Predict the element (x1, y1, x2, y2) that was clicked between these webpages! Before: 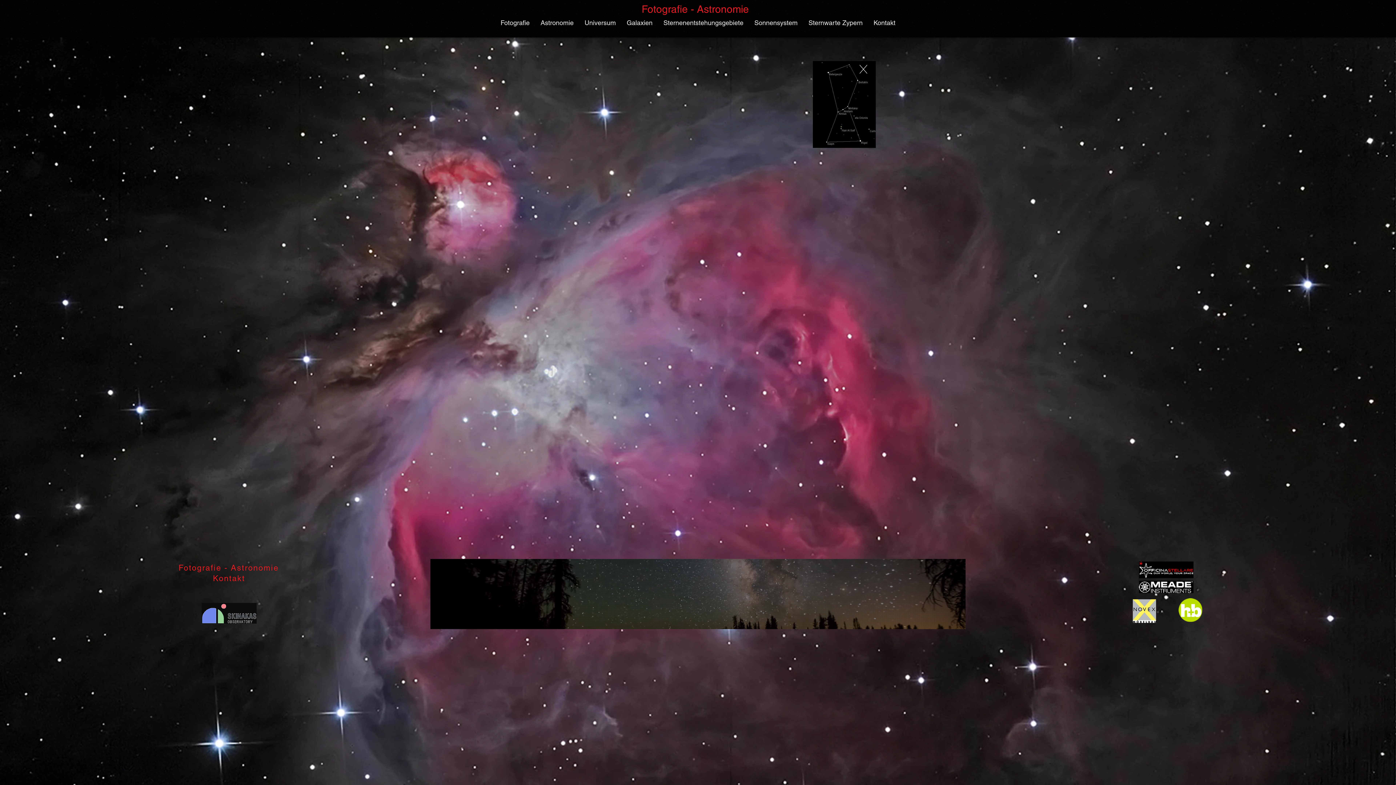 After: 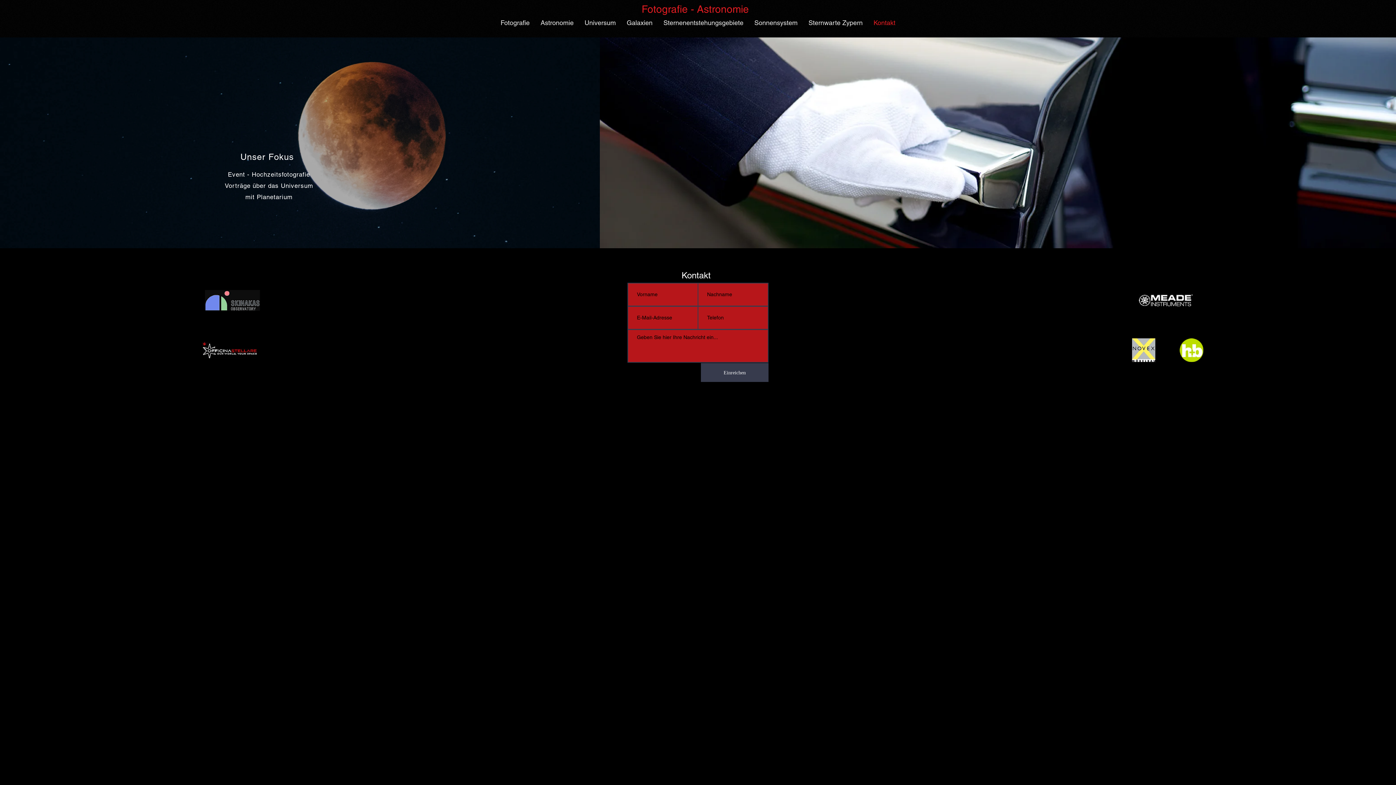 Action: label: Kontakt bbox: (868, 18, 901, 27)